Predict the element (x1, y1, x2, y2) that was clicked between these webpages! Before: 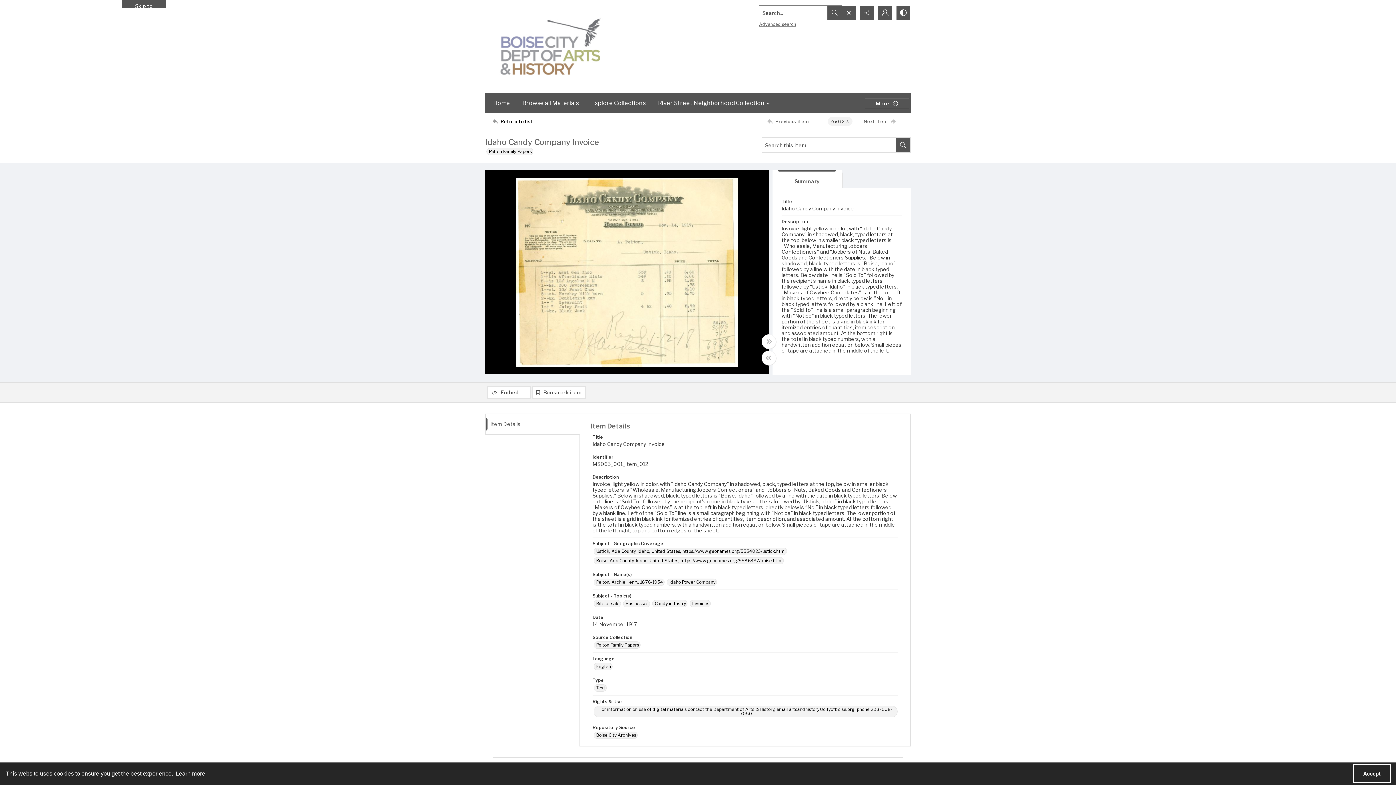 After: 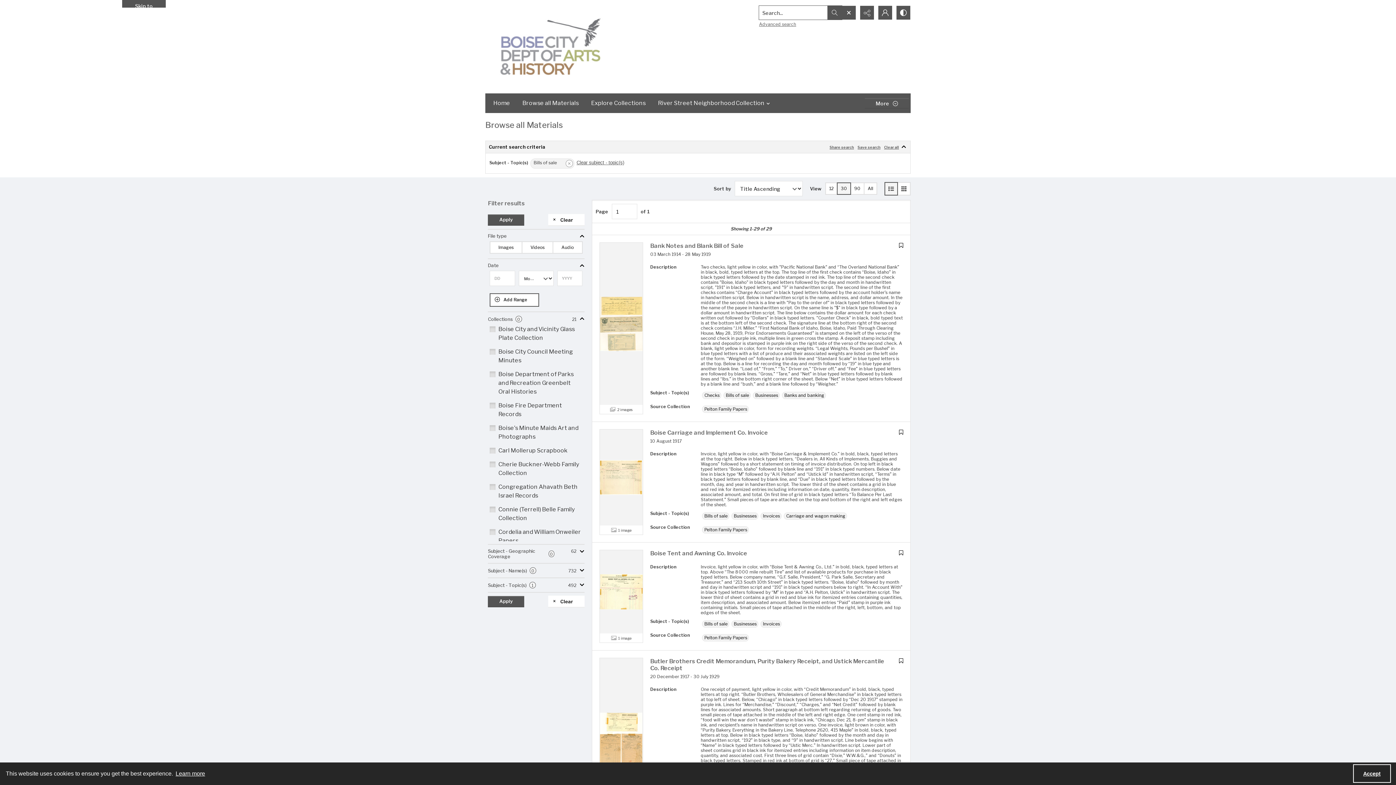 Action: bbox: (593, 600, 621, 607) label: Subject - Topic(s) Bills of sale